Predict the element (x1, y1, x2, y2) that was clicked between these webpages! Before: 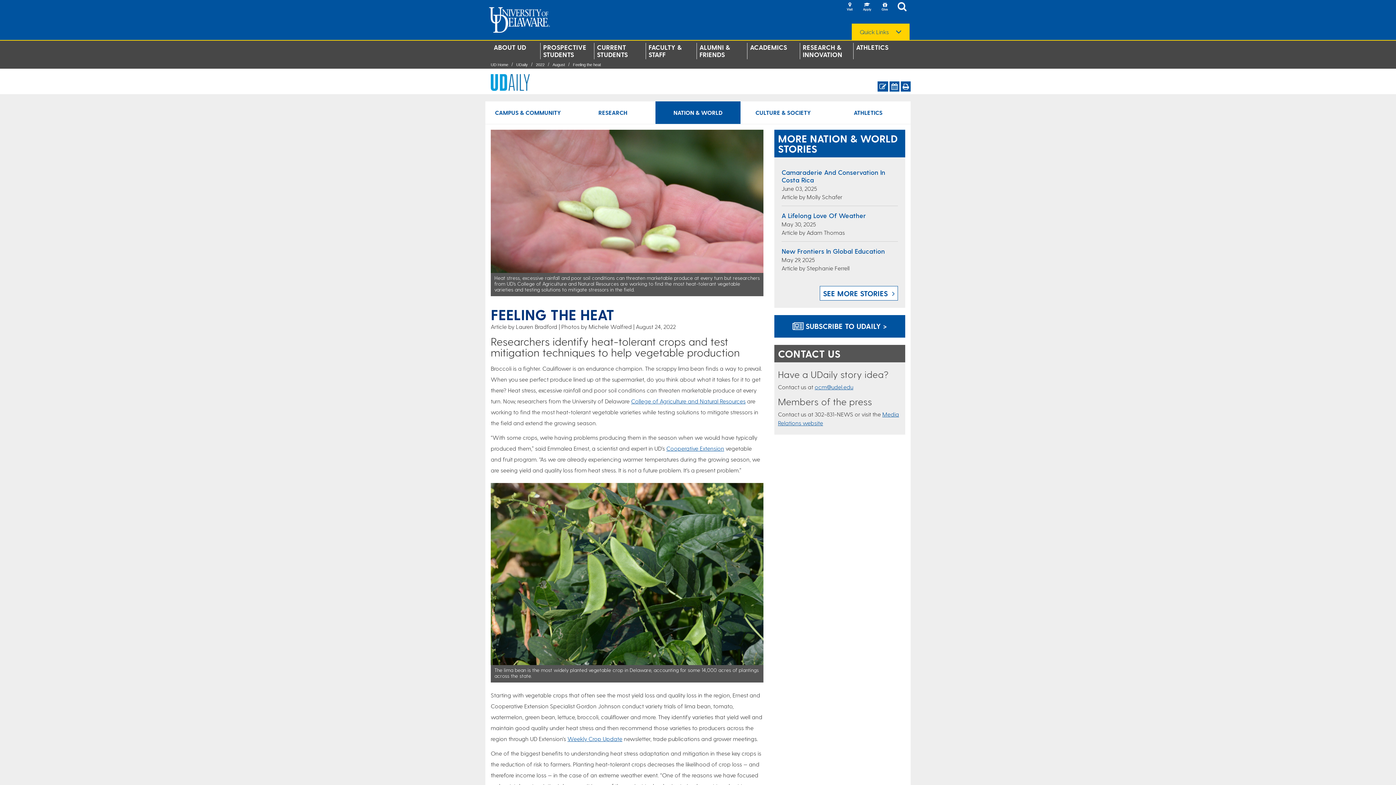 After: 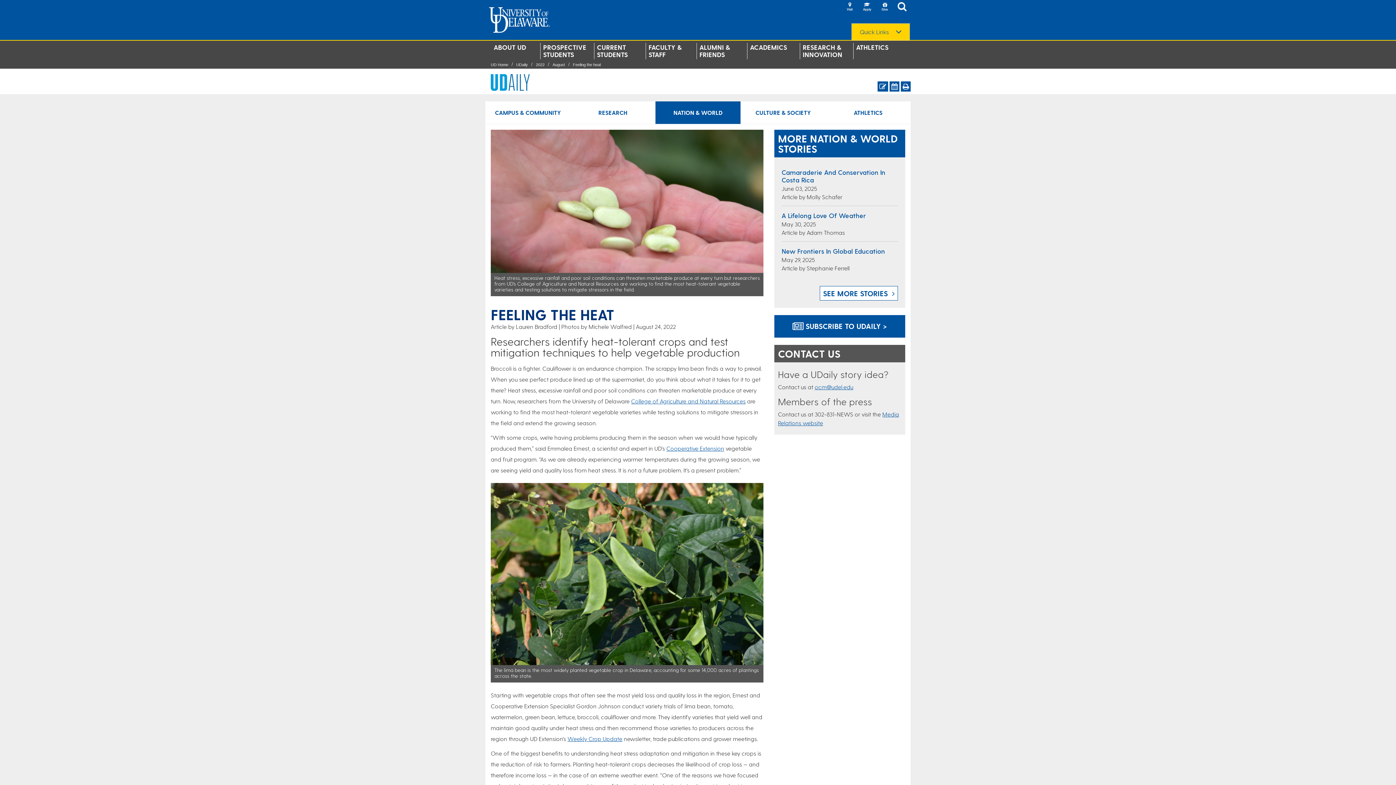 Action: label: Quick Links  bbox: (852, 23, 909, 40)